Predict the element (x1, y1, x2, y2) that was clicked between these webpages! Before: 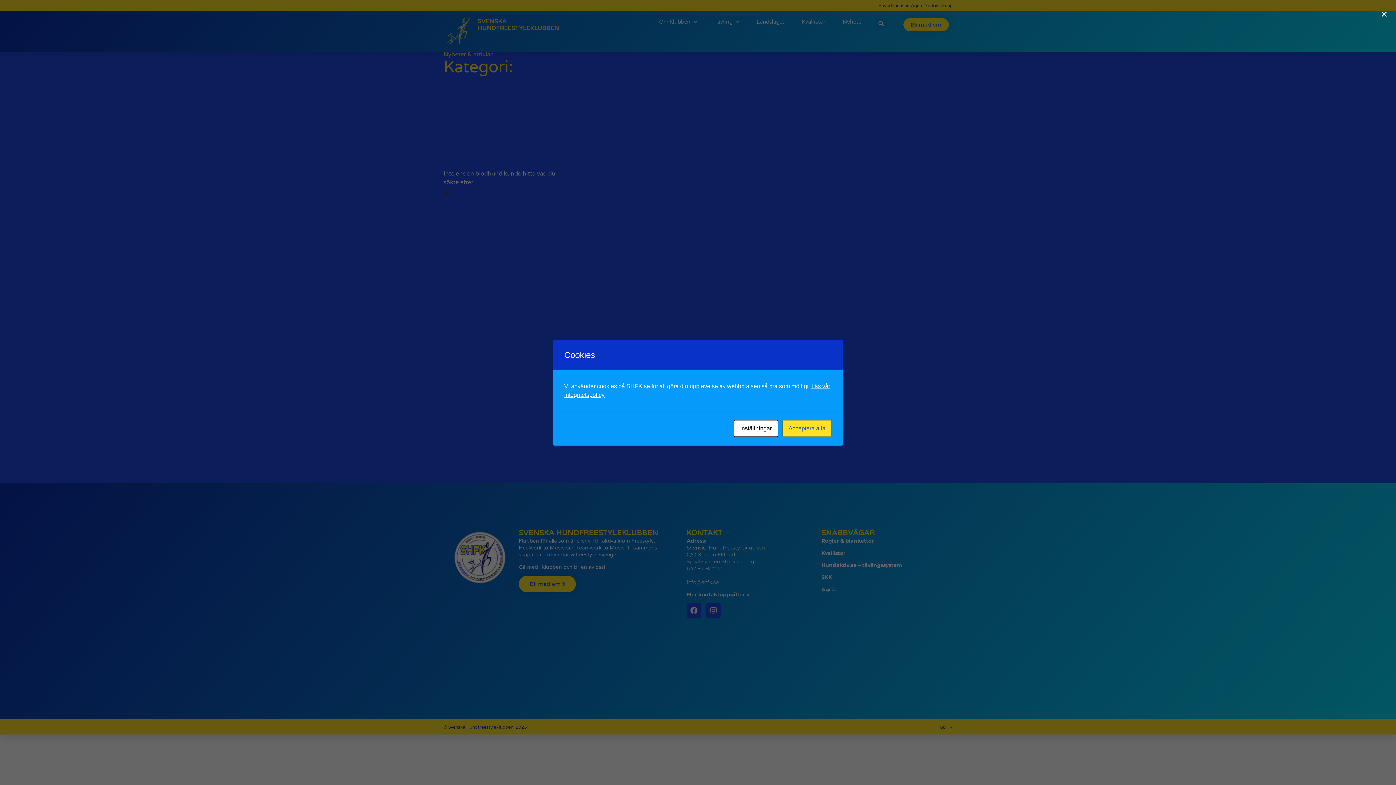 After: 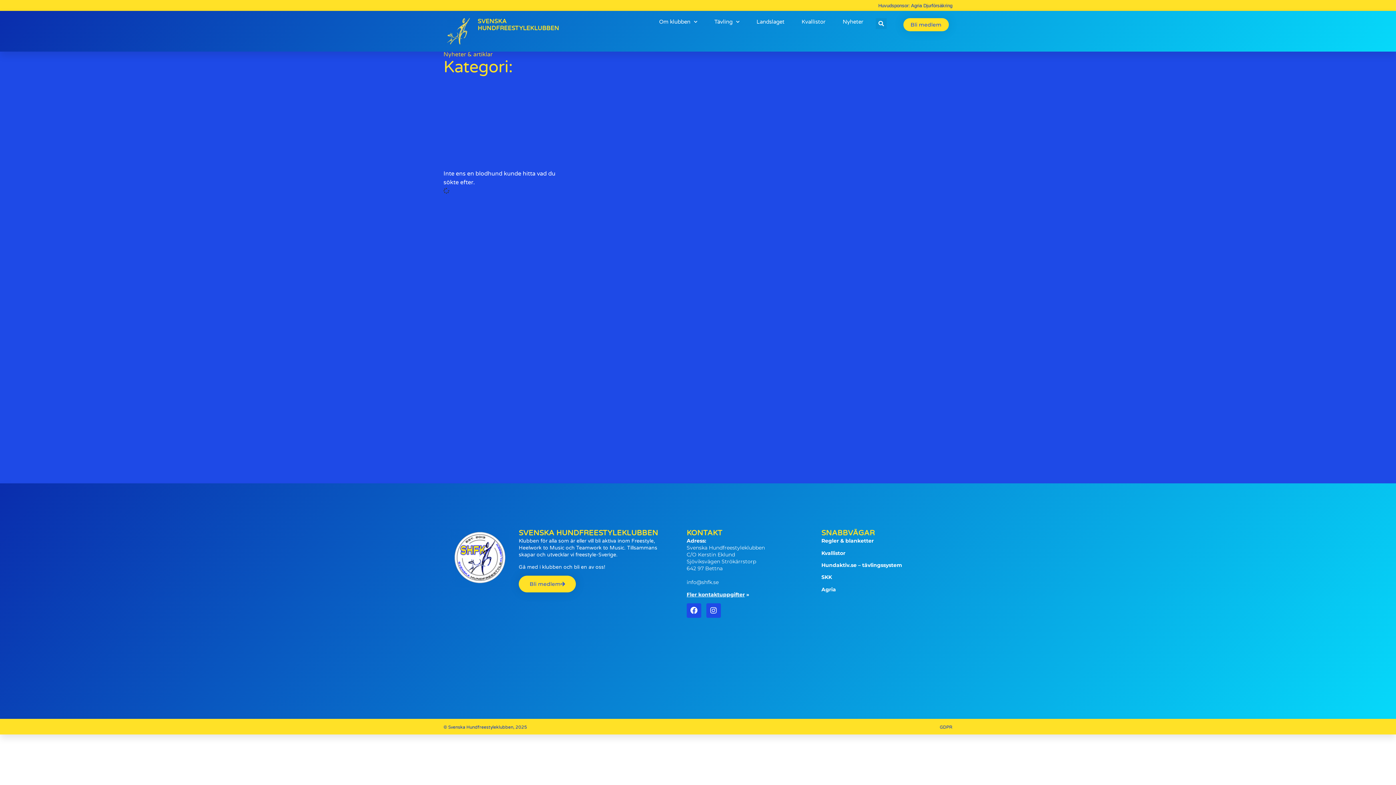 Action: label: × bbox: (1378, 5, 1390, 22)